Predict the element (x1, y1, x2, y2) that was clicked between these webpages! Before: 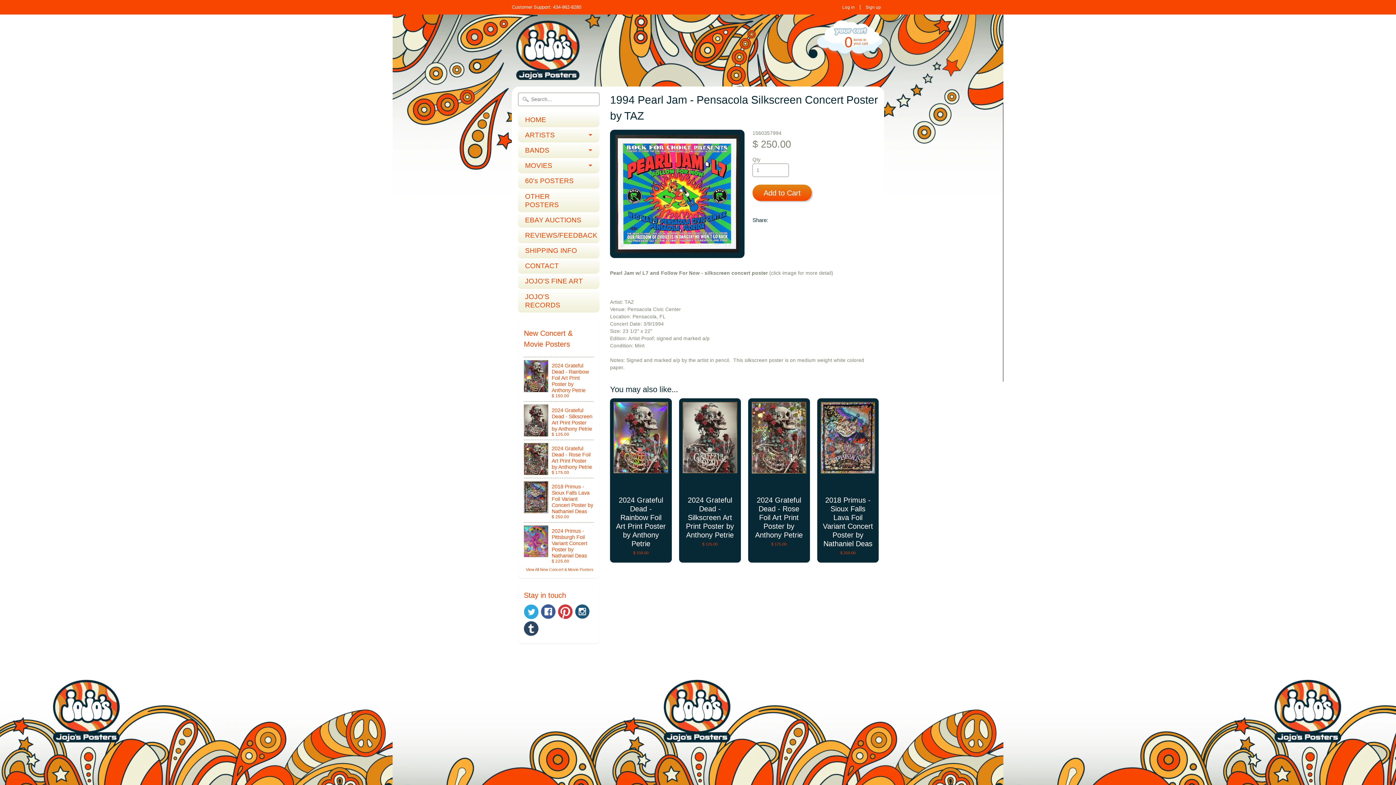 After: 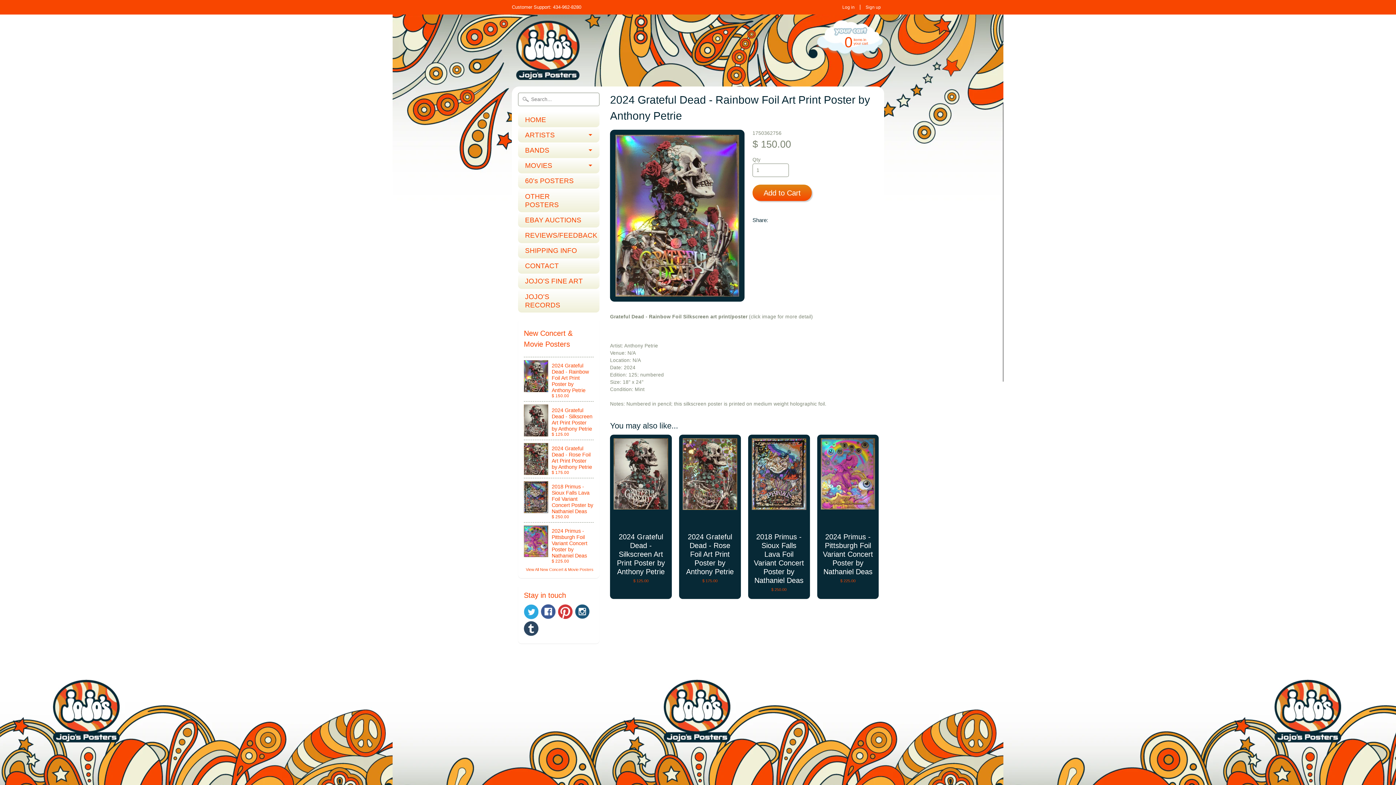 Action: label: 2024 Grateful Dead - Rainbow Foil Art Print Poster by Anthony Petrie
$ 150.00 bbox: (524, 357, 593, 401)